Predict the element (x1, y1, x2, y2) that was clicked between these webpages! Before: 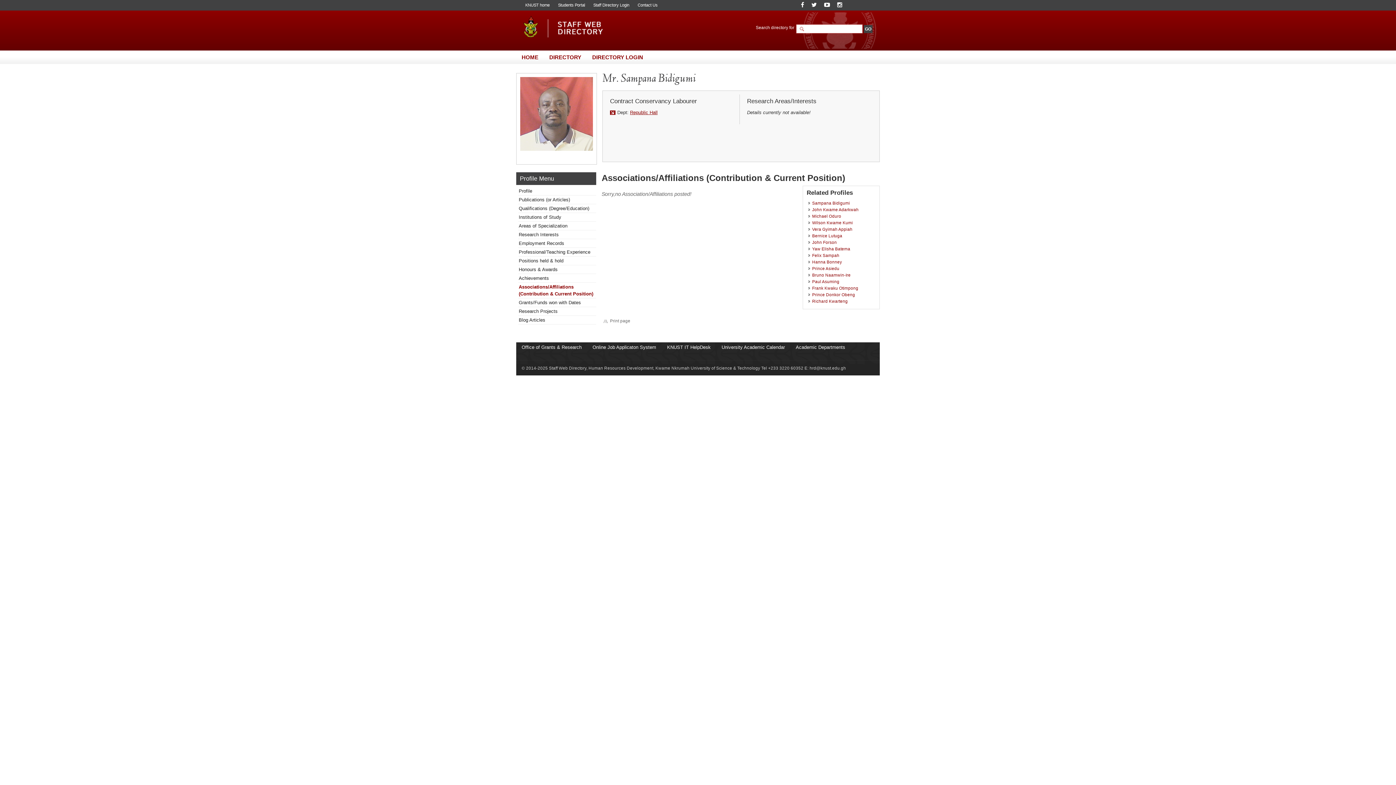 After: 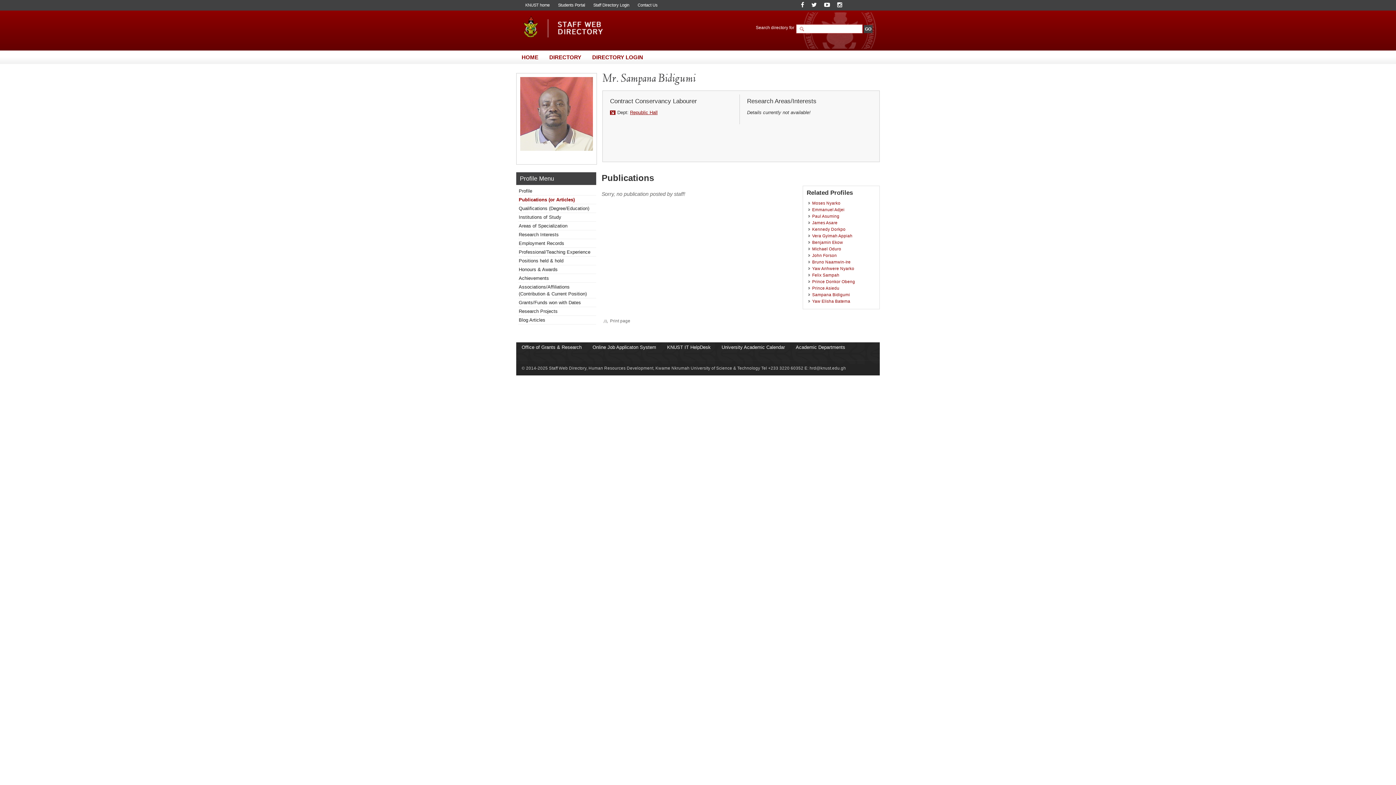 Action: label: Publications (or Articles) bbox: (518, 197, 570, 202)